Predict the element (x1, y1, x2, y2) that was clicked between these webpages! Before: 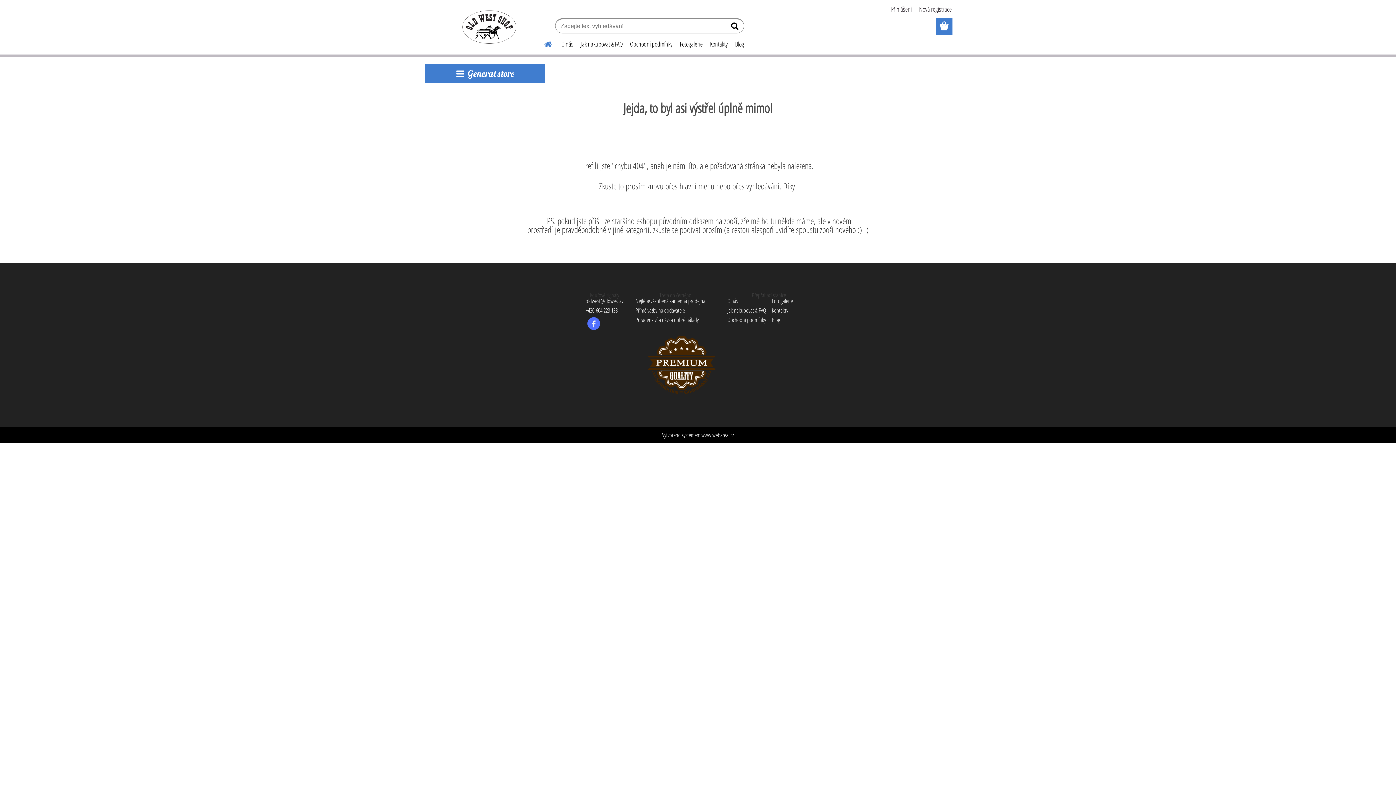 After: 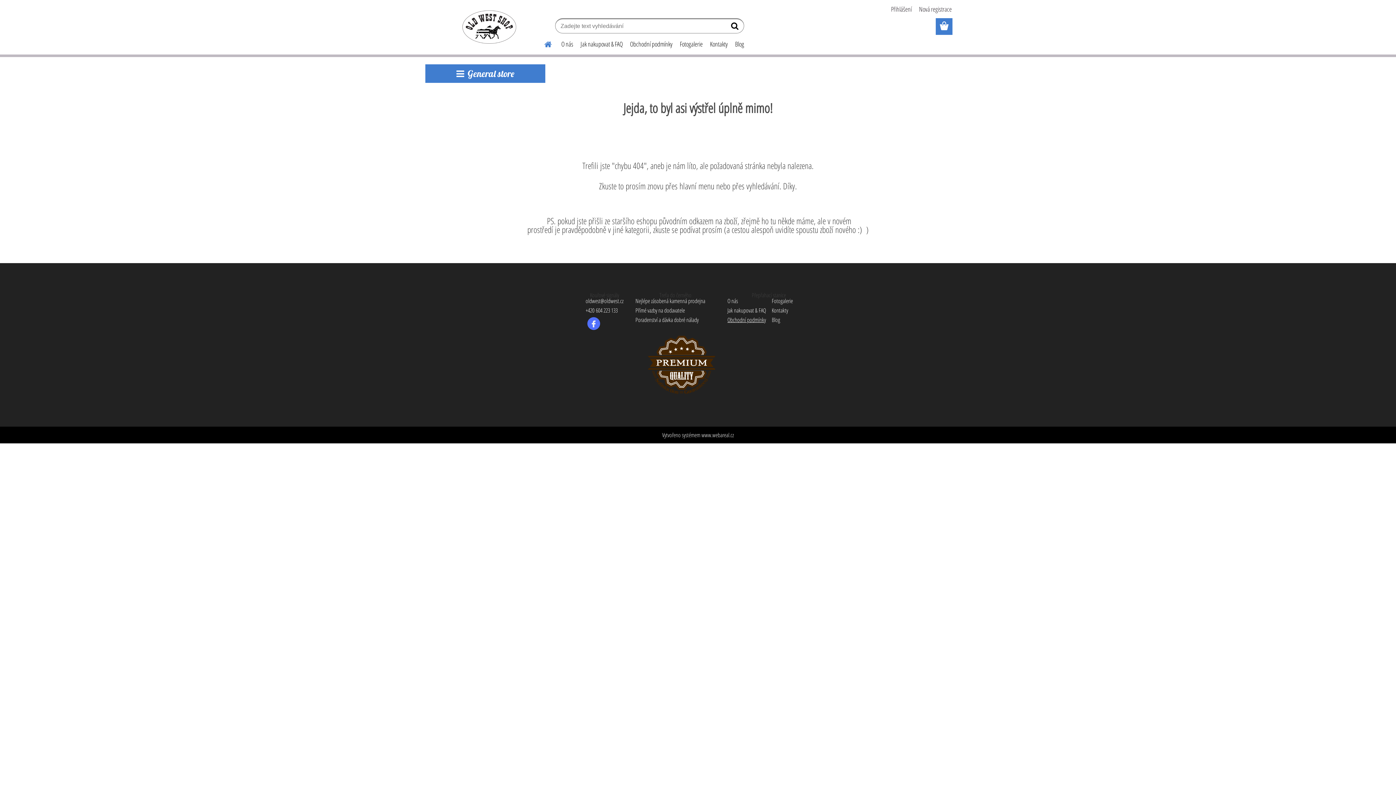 Action: bbox: (727, 316, 766, 324) label: Obchodní podmínky